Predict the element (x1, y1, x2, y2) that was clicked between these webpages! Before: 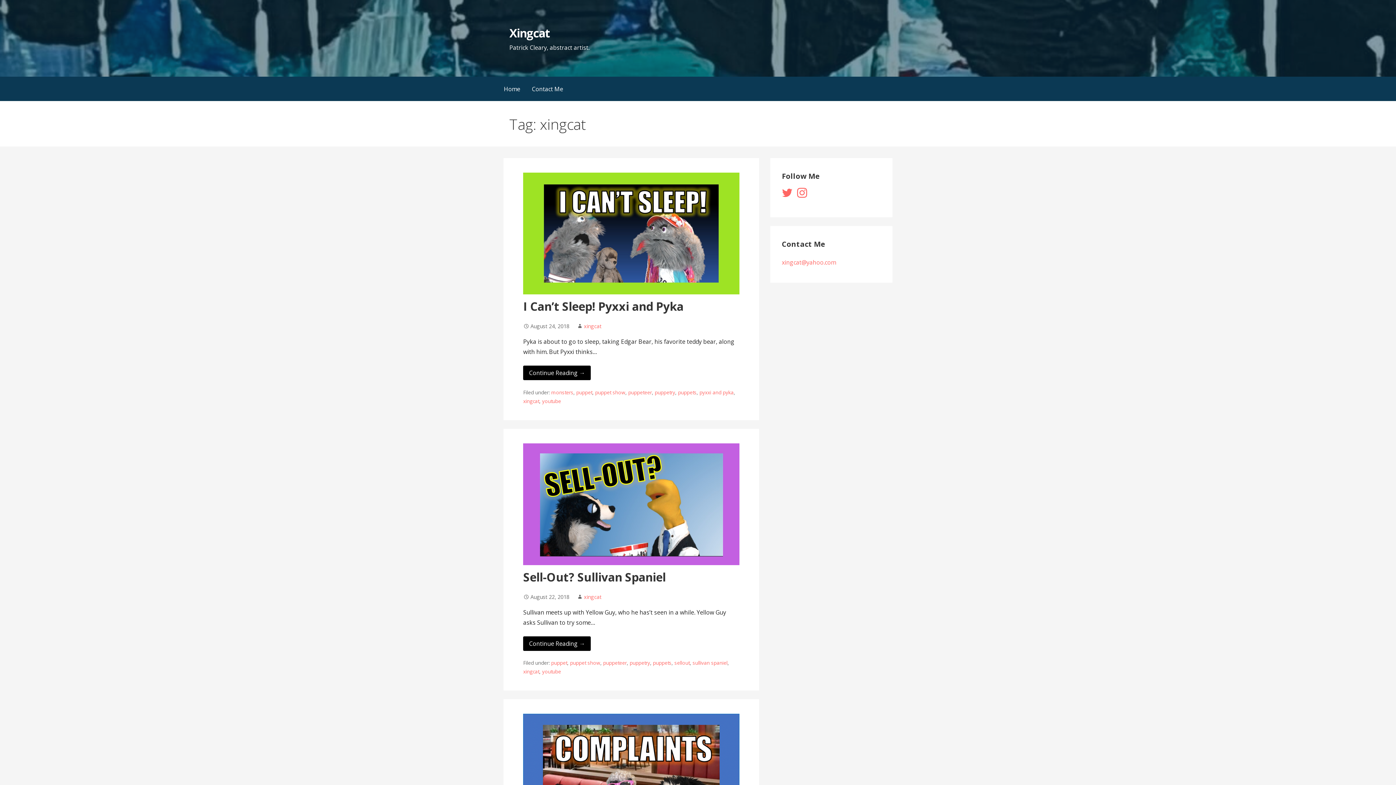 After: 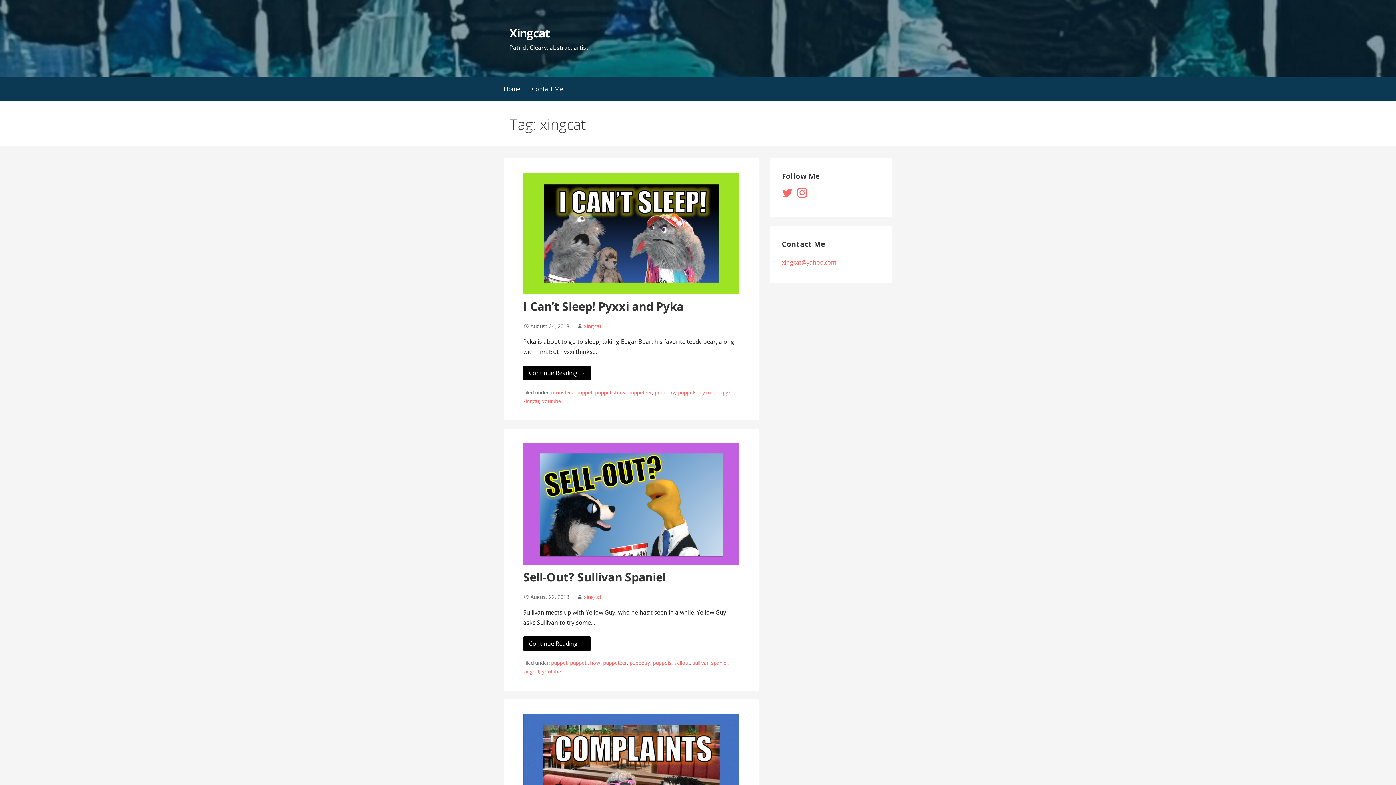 Action: bbox: (523, 397, 539, 404) label: xingcat